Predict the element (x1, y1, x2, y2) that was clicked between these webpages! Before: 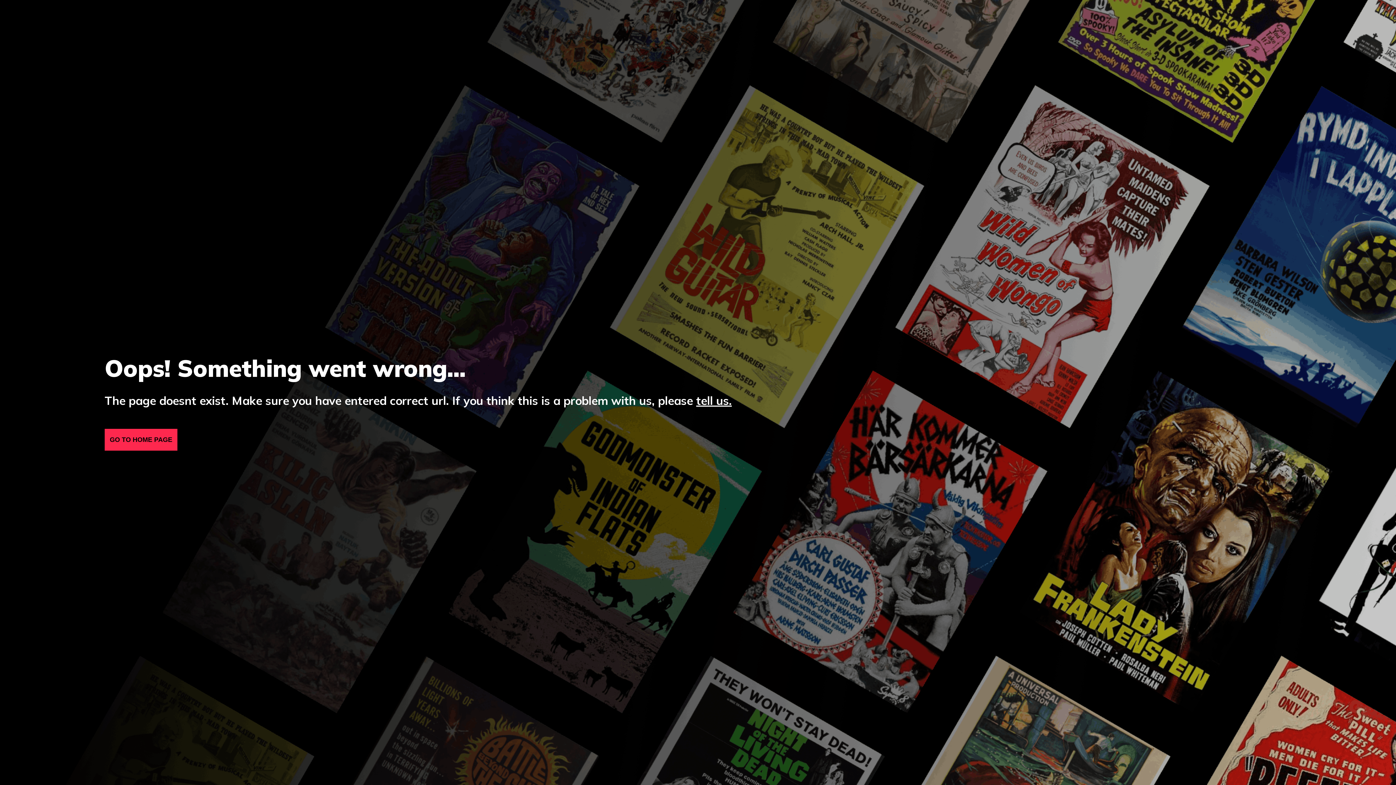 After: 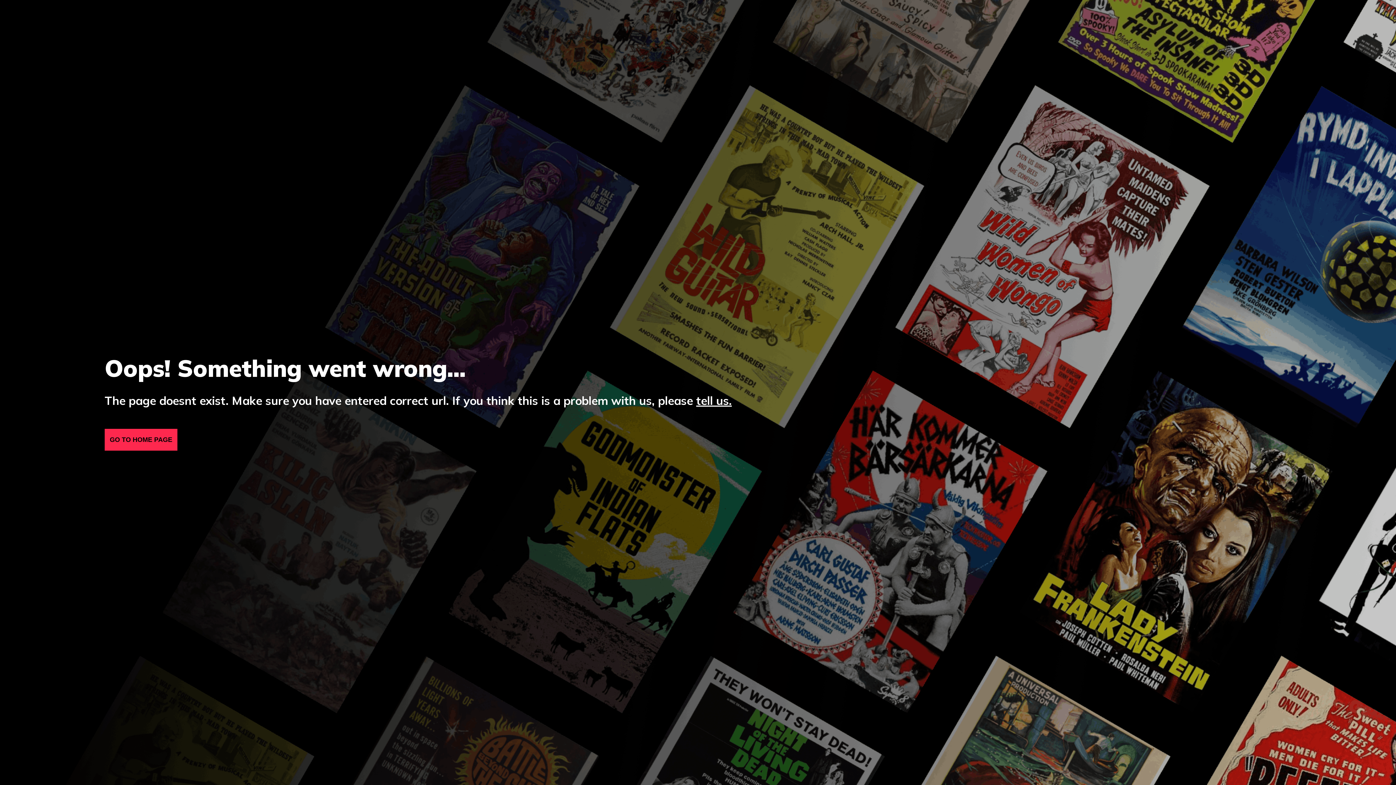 Action: label: tell us. bbox: (696, 393, 732, 407)